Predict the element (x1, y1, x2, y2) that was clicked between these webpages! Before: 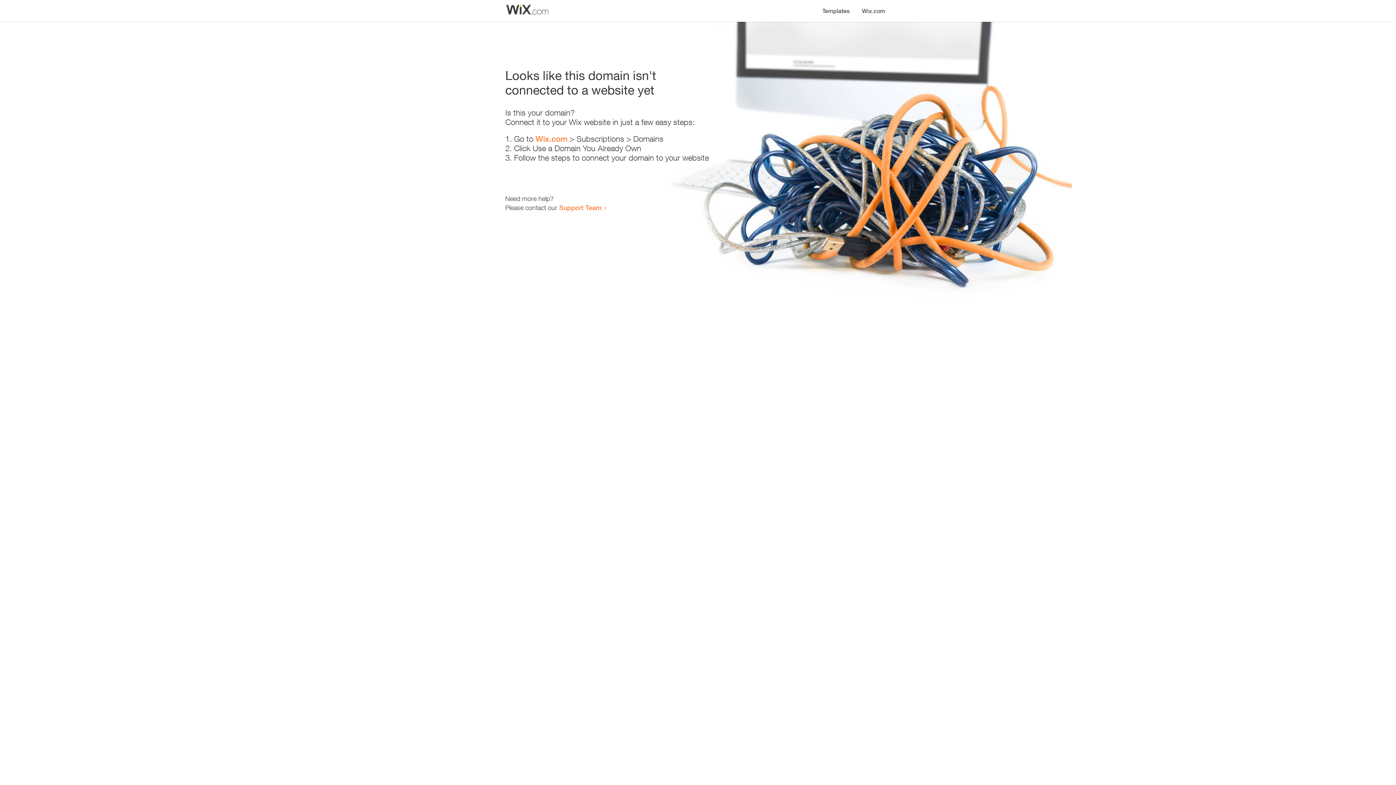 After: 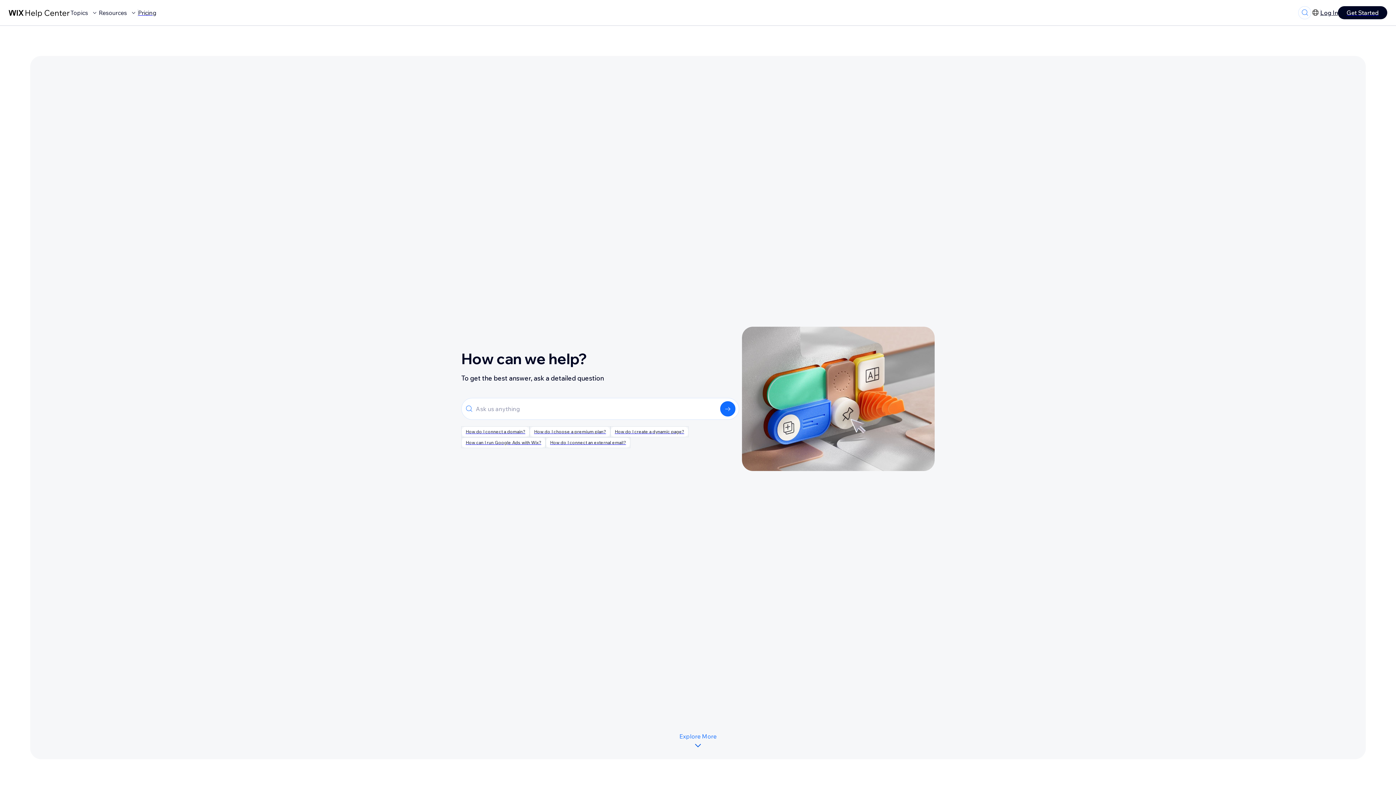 Action: bbox: (559, 203, 601, 211) label: Support Team